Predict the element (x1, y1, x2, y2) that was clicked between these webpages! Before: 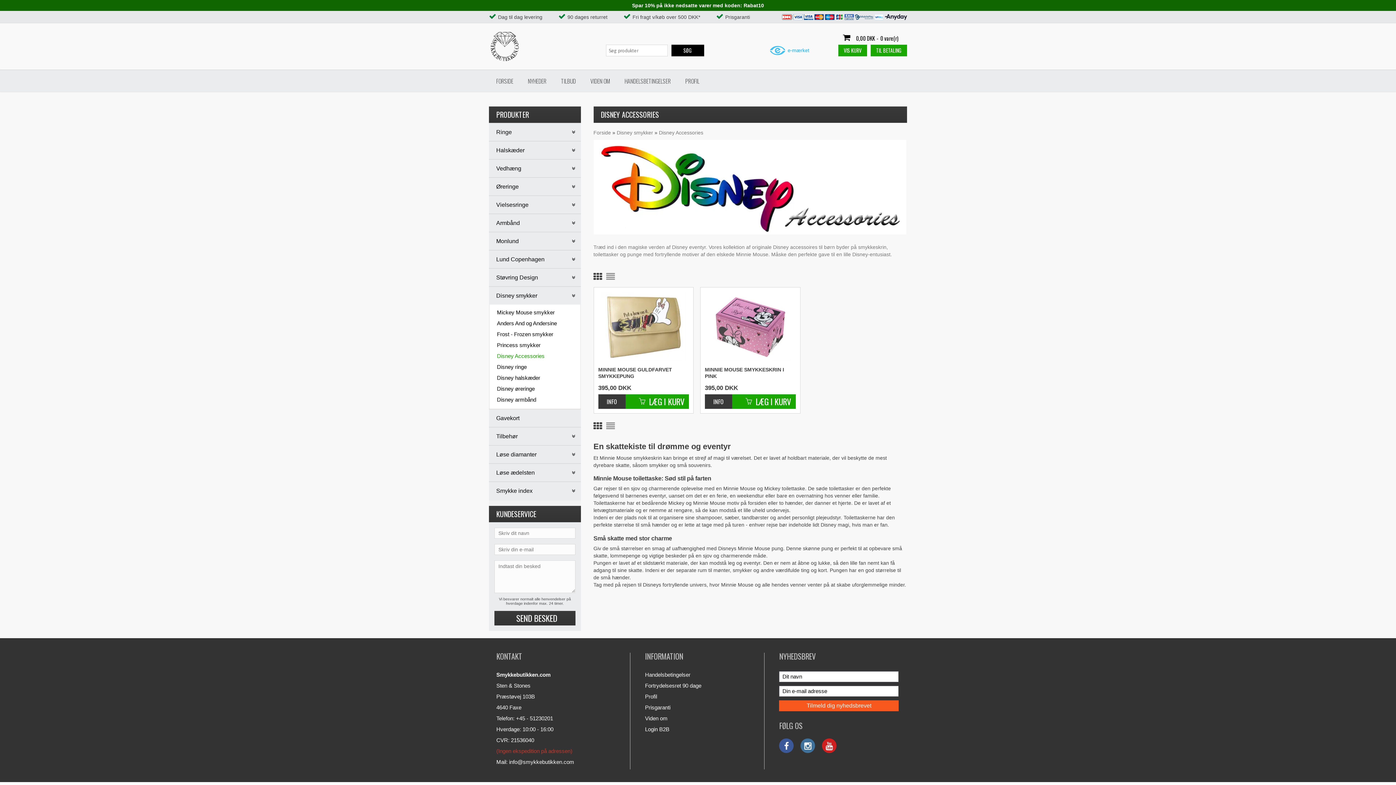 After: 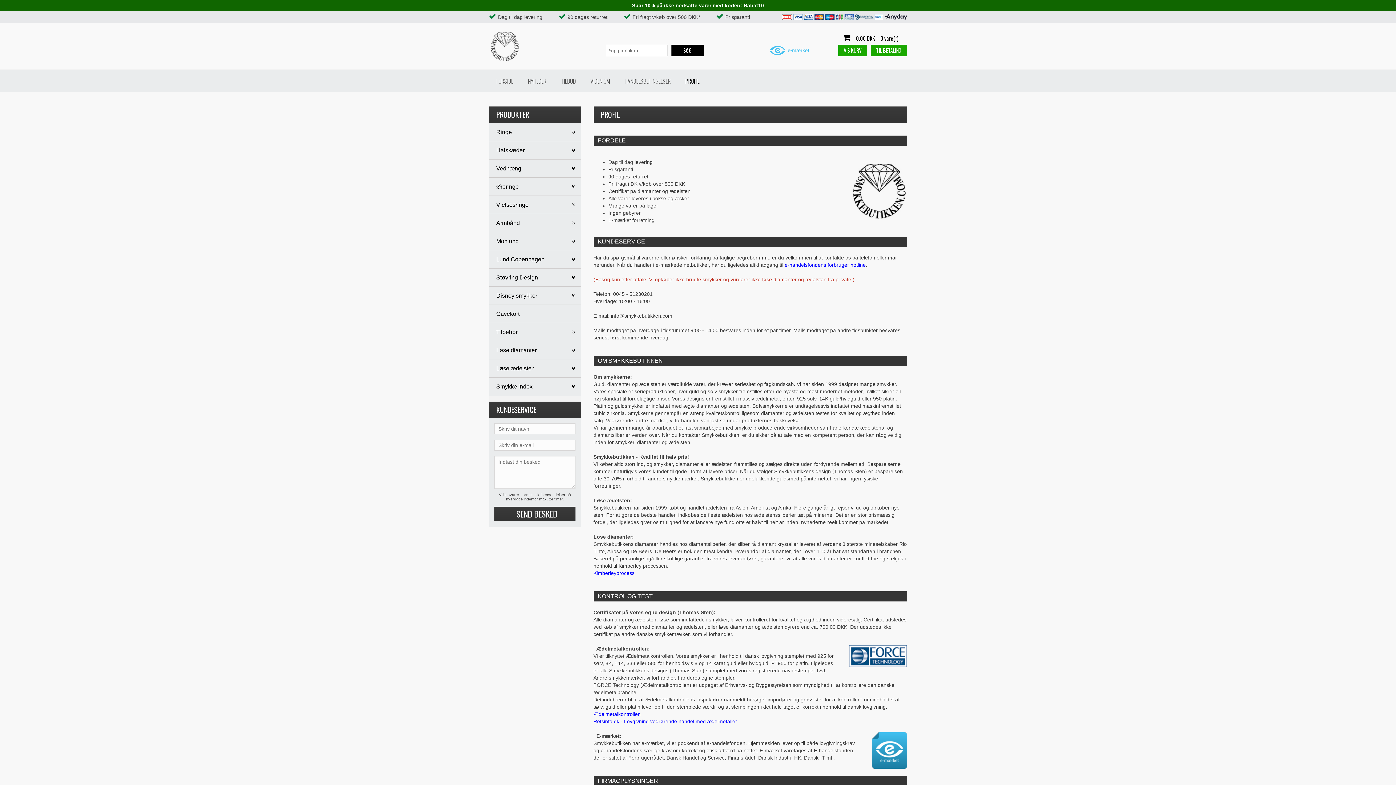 Action: label: Profil bbox: (645, 693, 657, 700)